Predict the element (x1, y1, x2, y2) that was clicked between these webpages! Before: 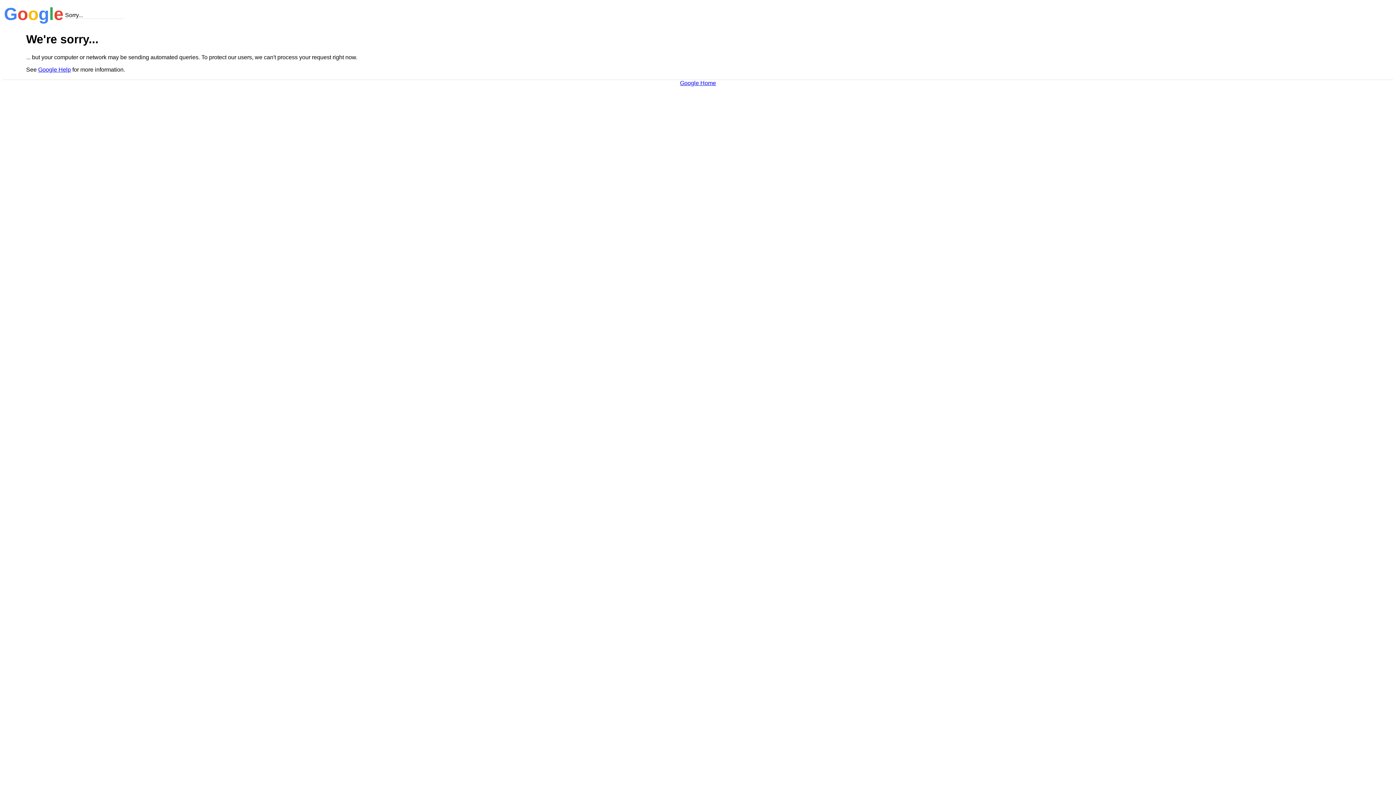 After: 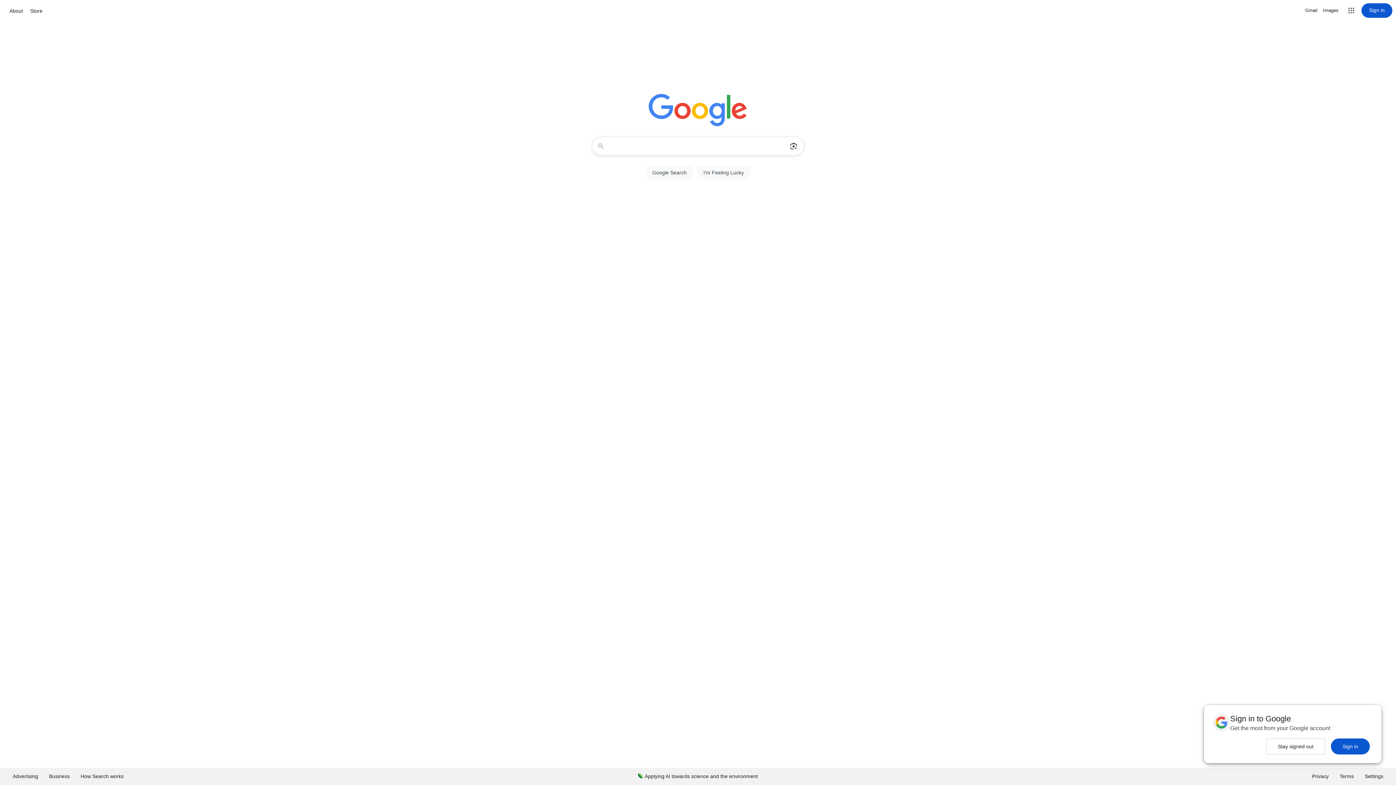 Action: label: Google Home bbox: (680, 79, 716, 86)